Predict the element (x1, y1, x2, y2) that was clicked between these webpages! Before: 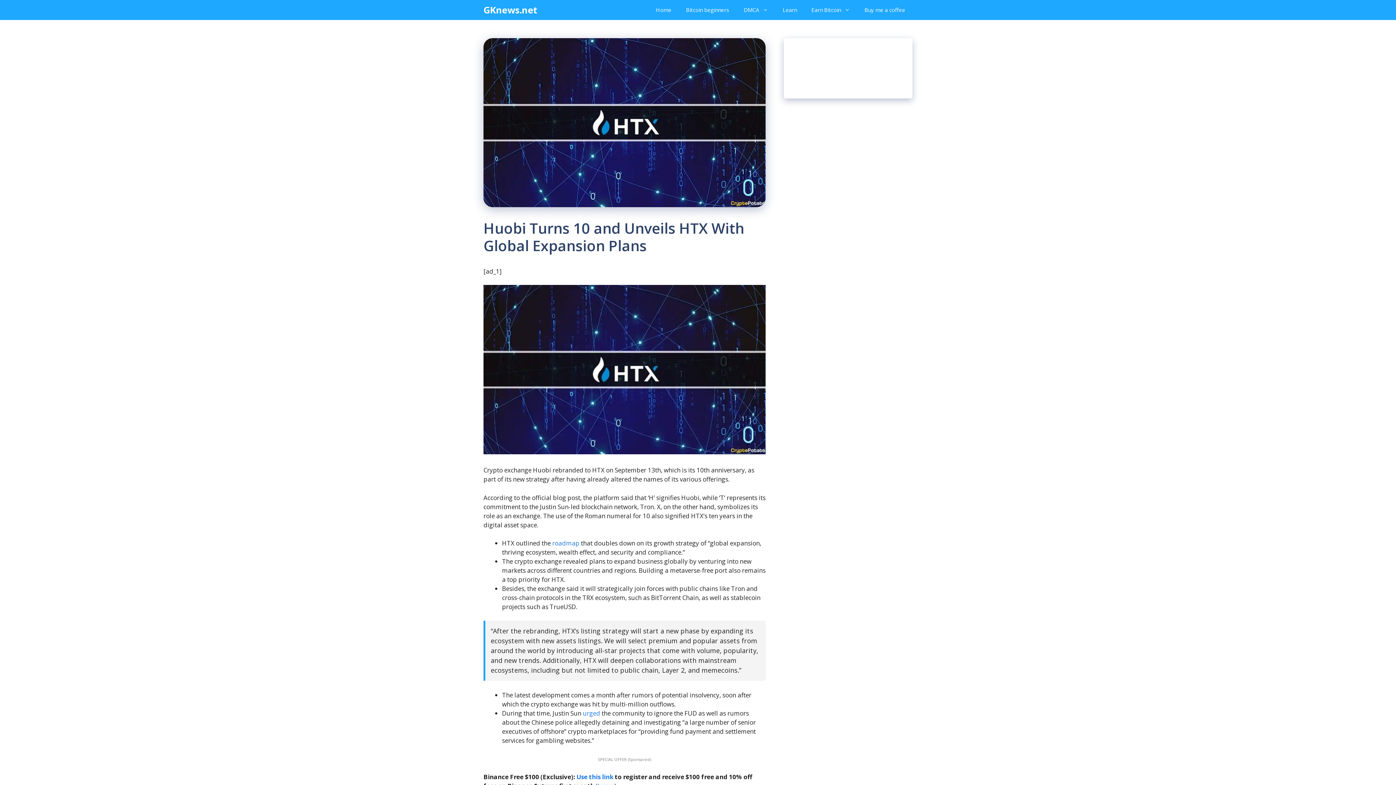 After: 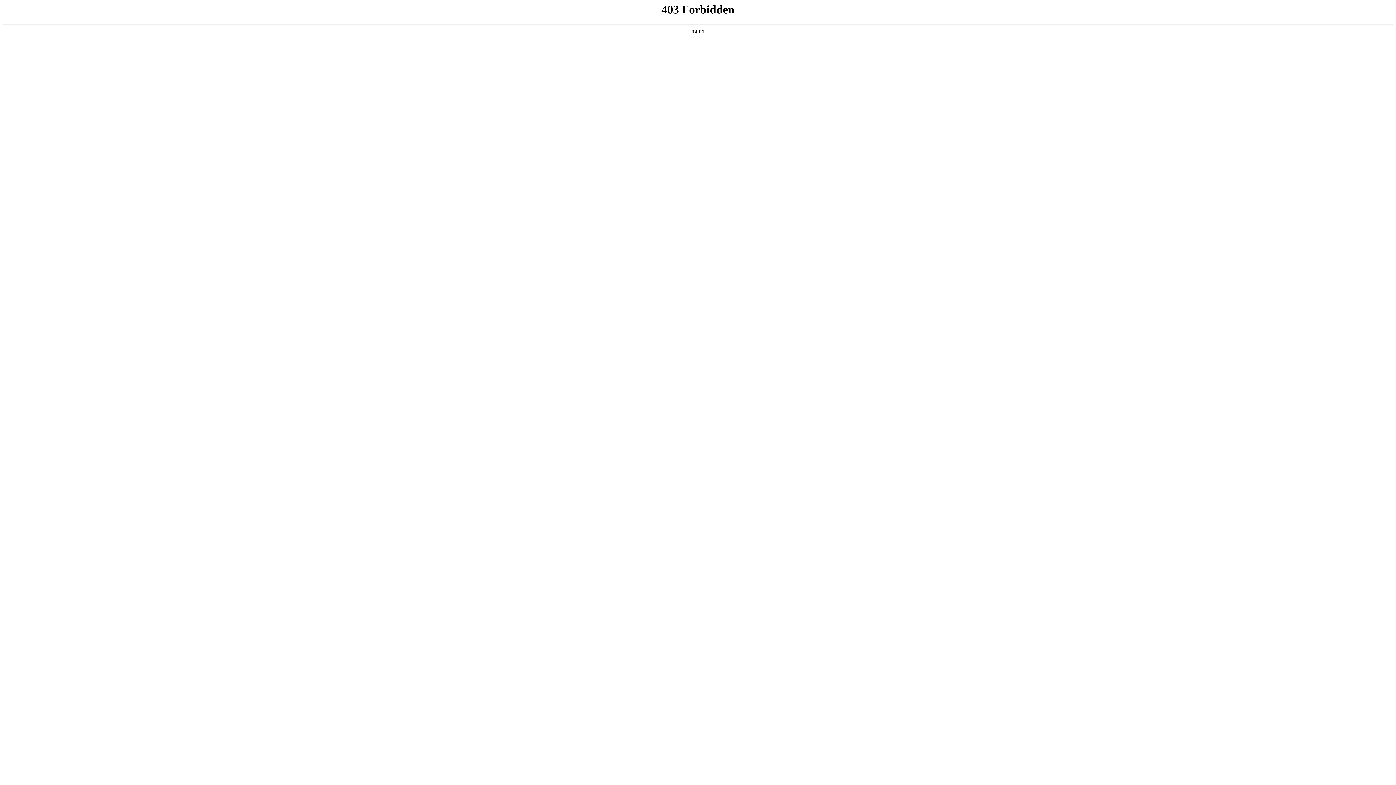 Action: label: Use this link bbox: (576, 773, 613, 781)